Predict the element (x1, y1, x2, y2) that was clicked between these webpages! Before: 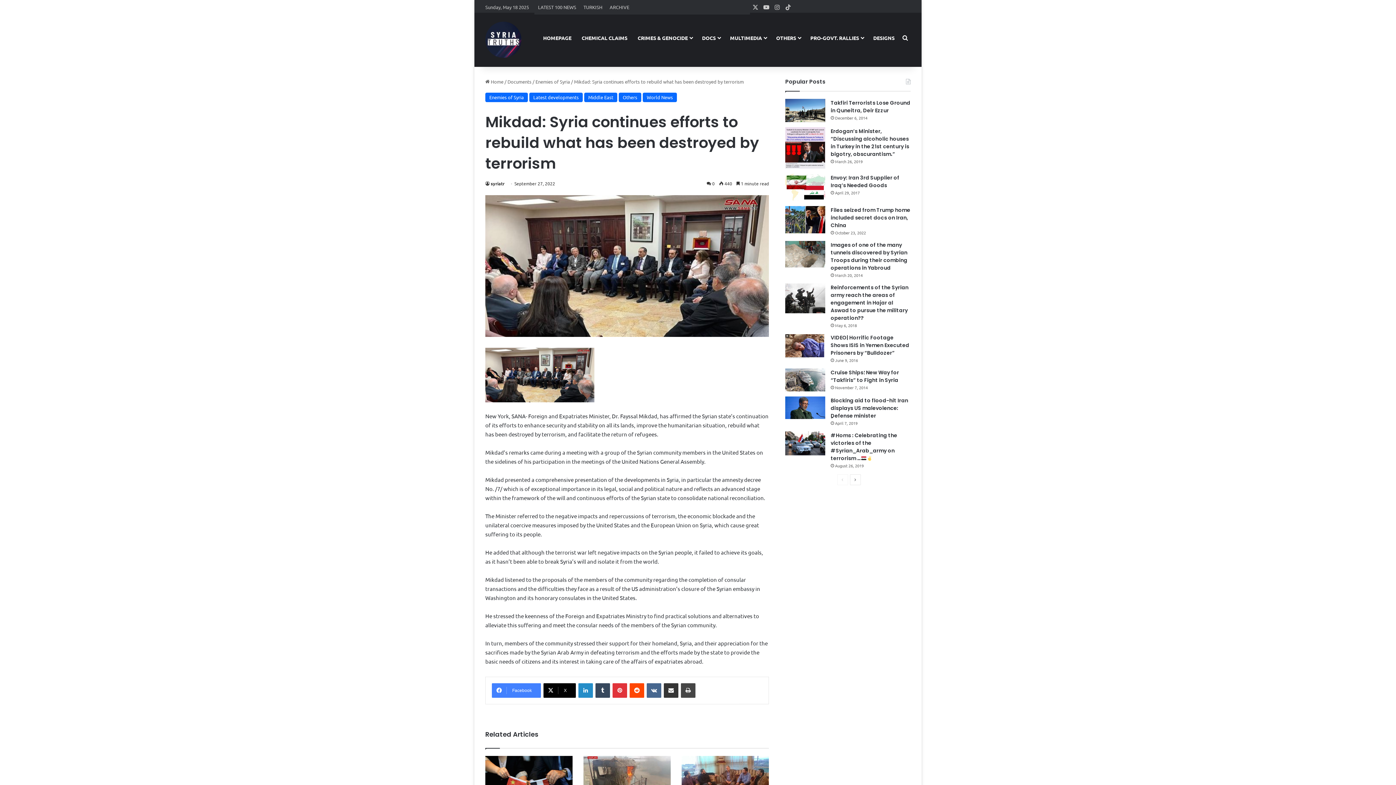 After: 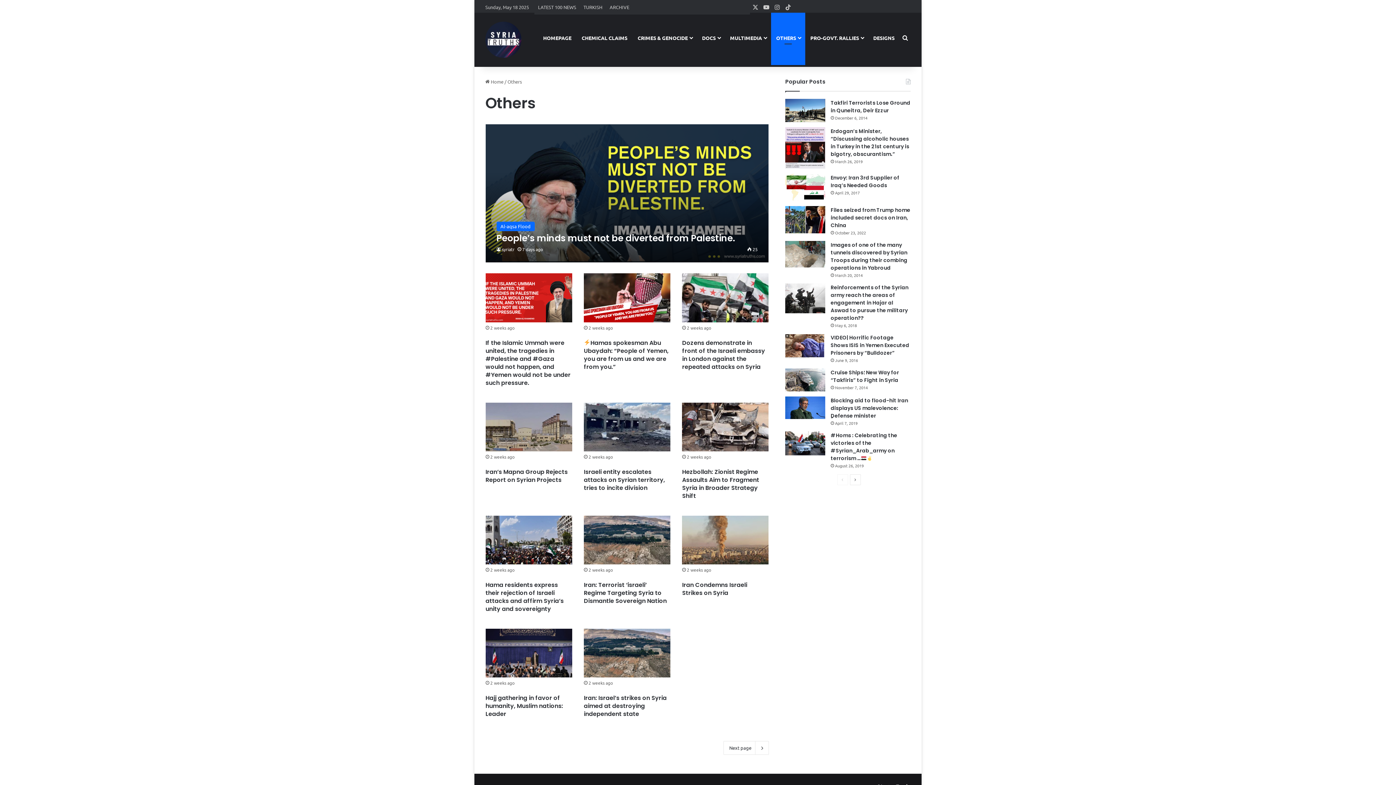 Action: bbox: (618, 92, 641, 102) label: Others